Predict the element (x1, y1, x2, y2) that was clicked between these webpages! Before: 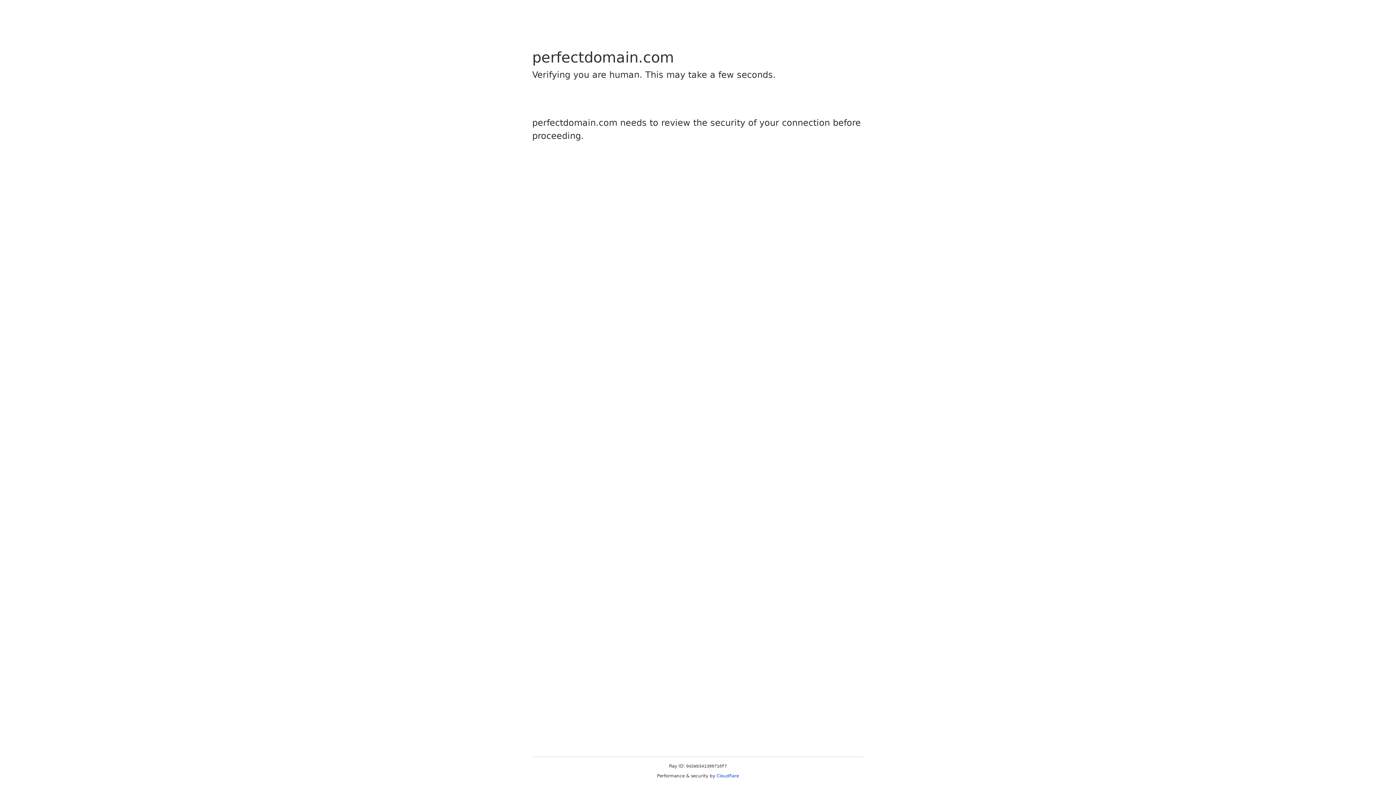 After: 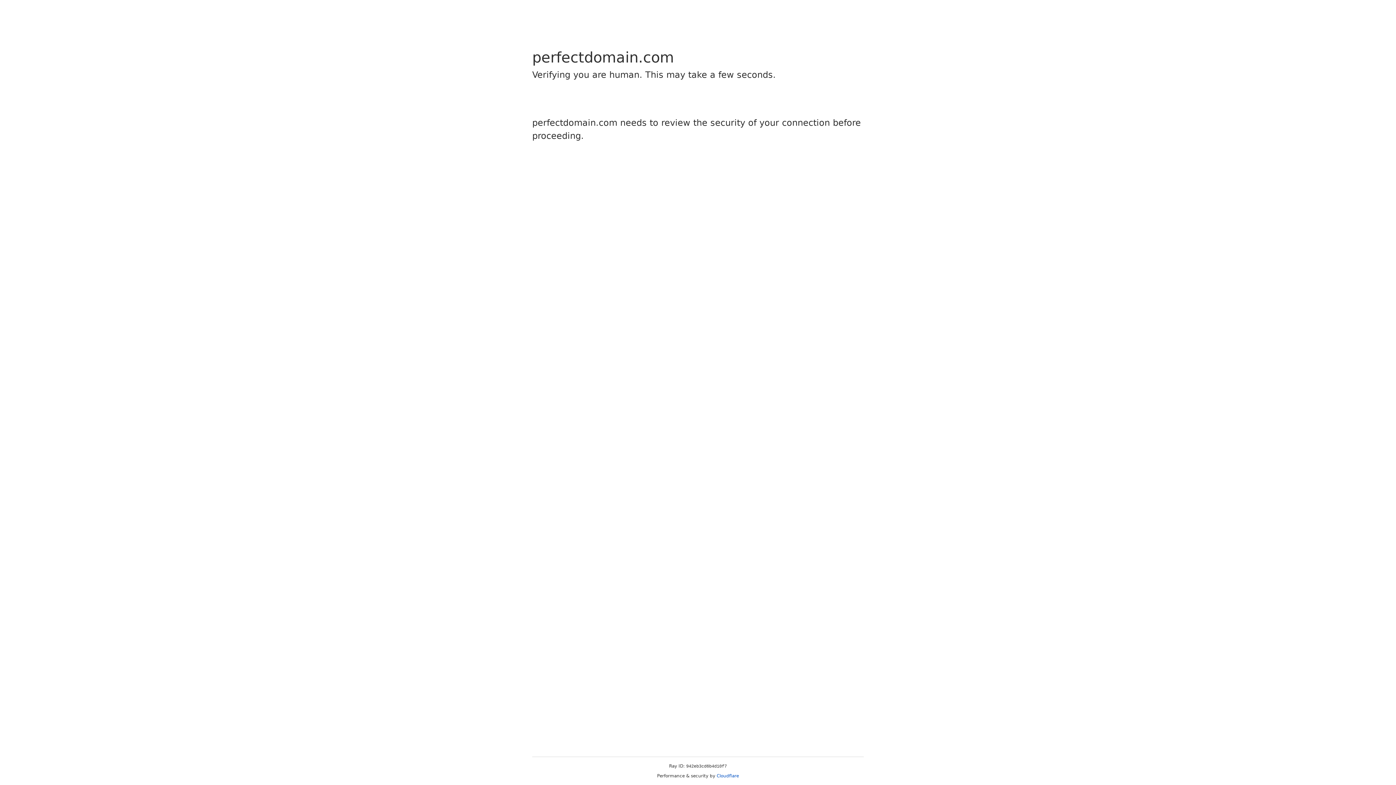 Action: bbox: (716, 773, 739, 778) label: Cloudflare